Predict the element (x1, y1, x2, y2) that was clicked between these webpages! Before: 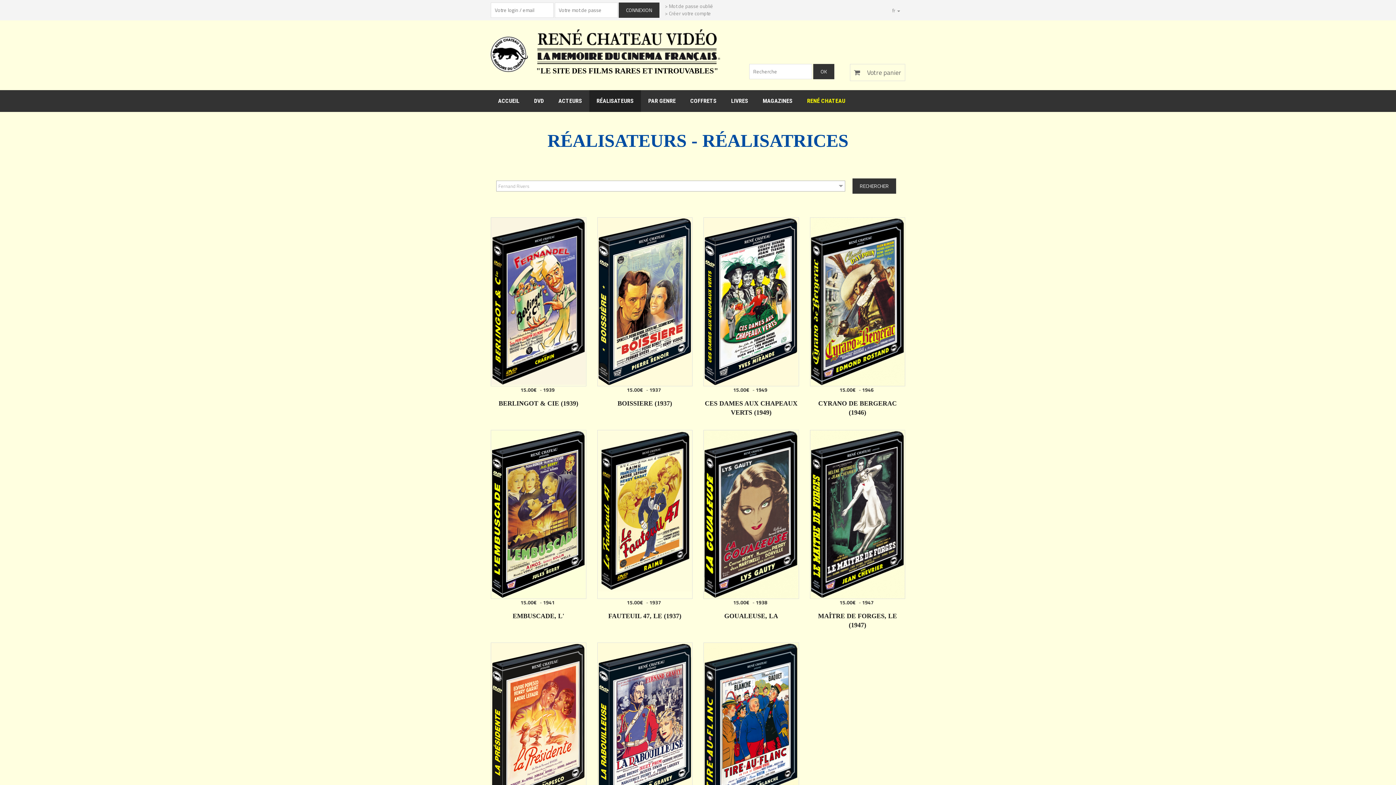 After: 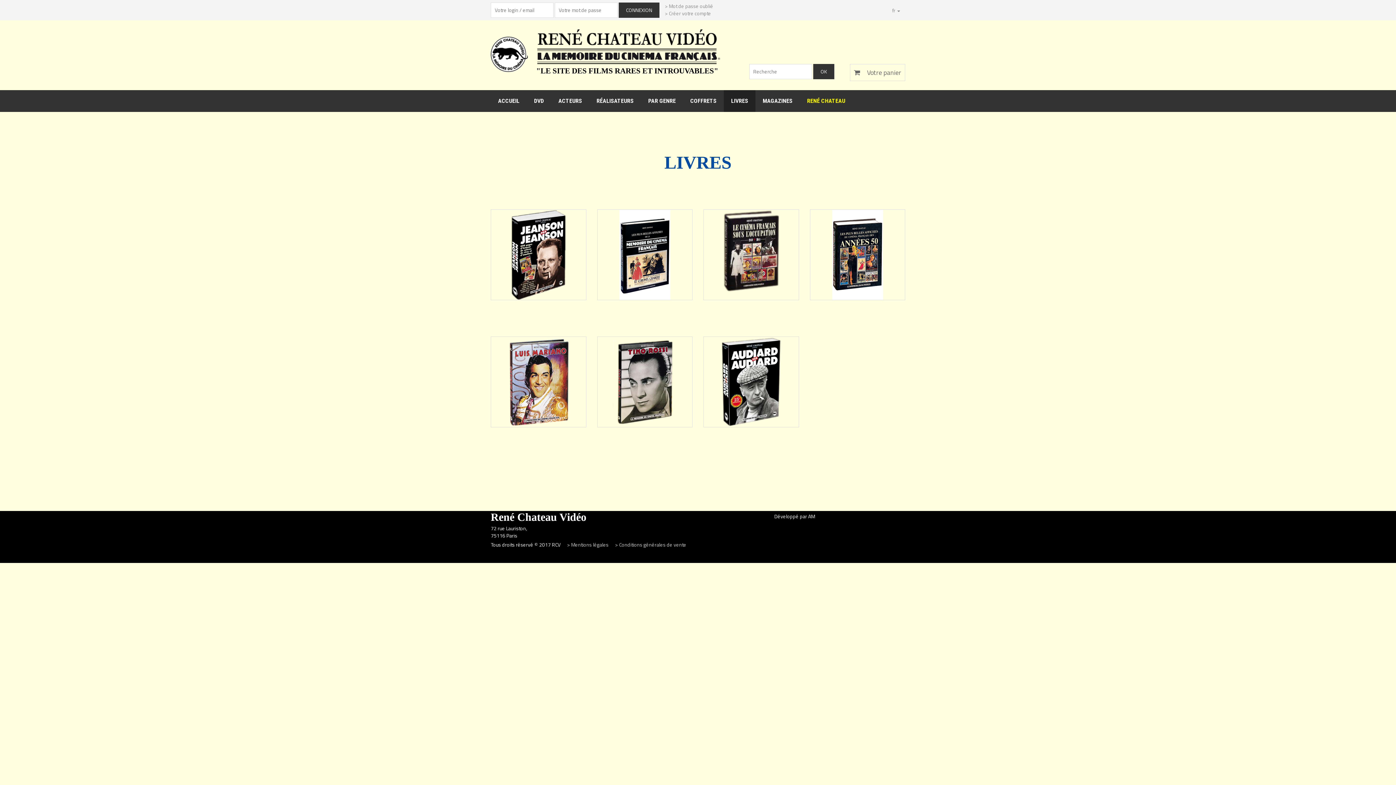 Action: label: LIVRES bbox: (724, 90, 755, 112)